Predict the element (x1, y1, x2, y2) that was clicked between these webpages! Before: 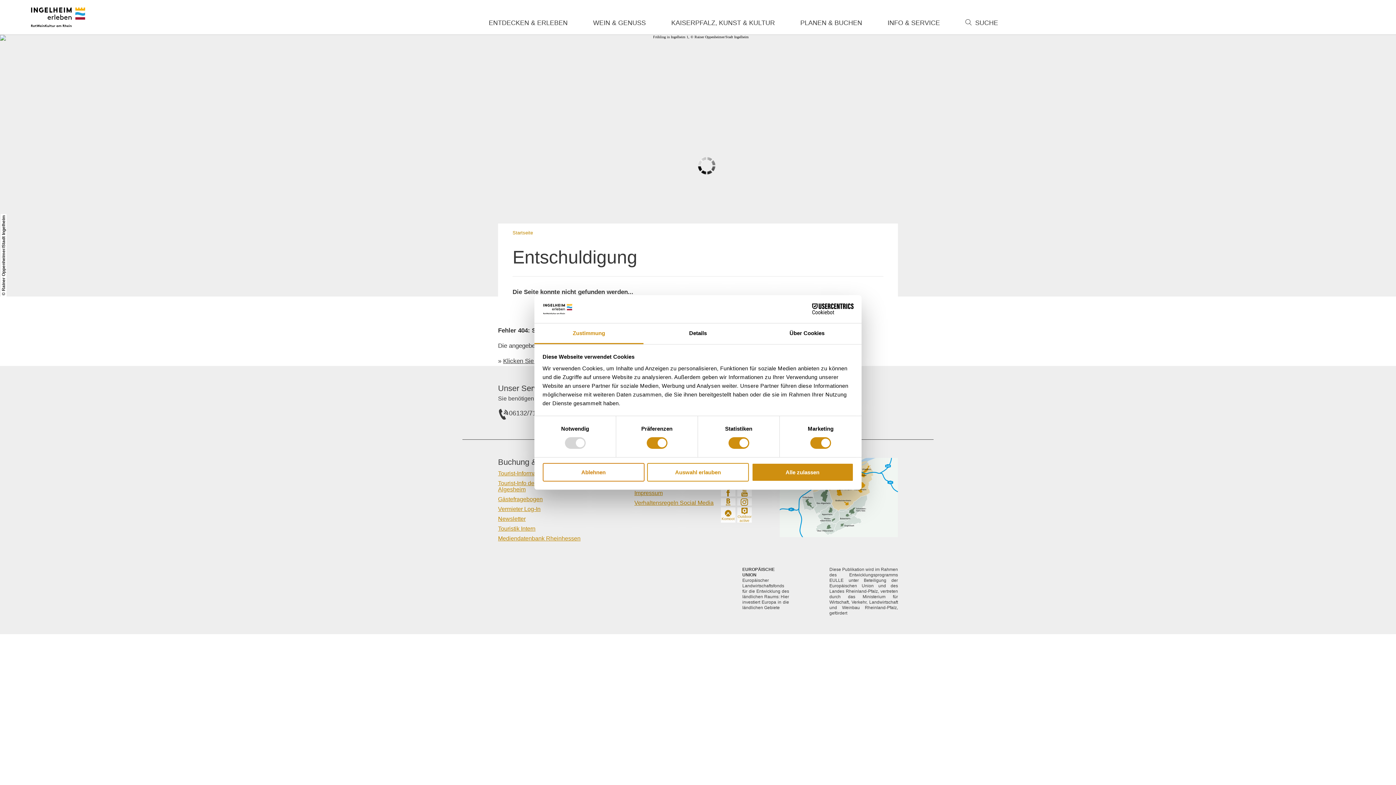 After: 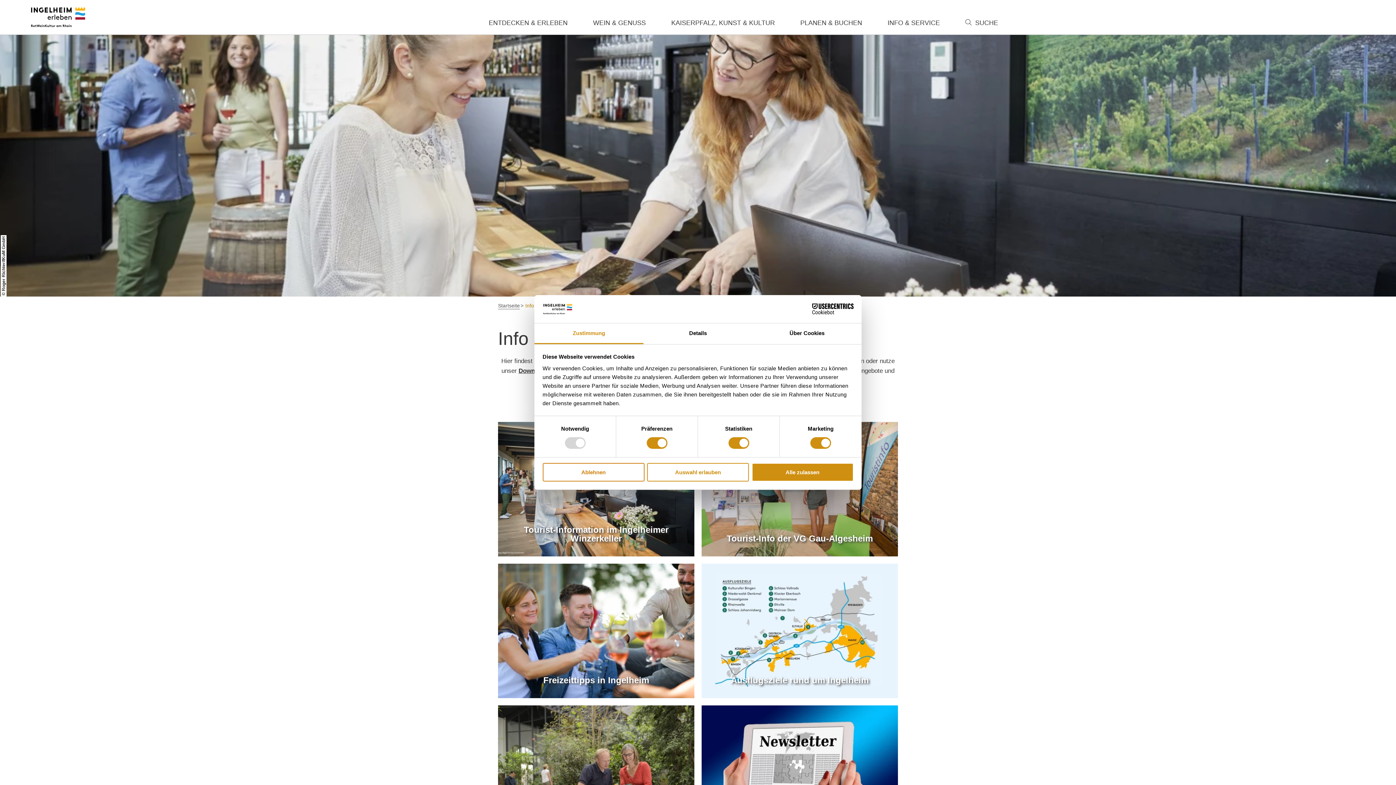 Action: bbox: (875, 17, 952, 28) label: INFO & SERVICE